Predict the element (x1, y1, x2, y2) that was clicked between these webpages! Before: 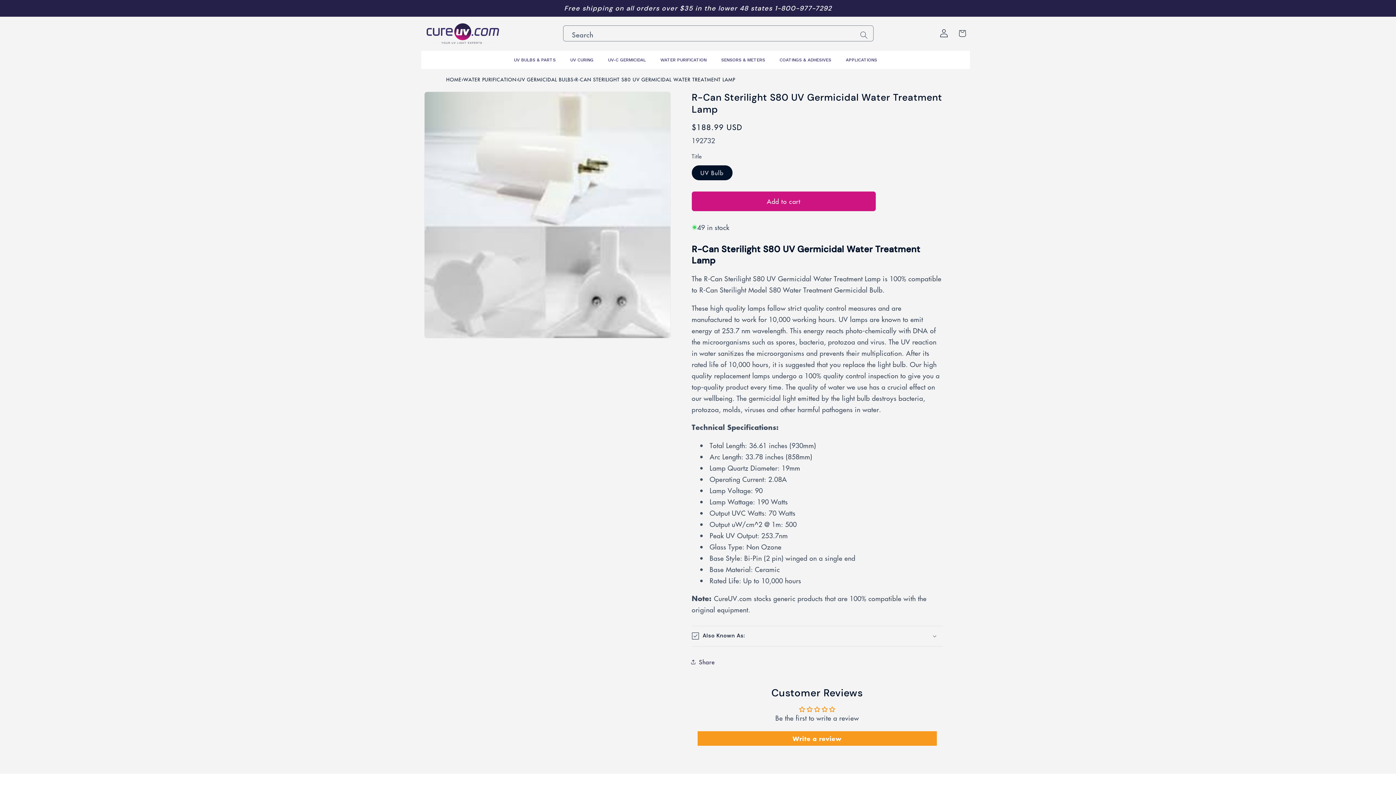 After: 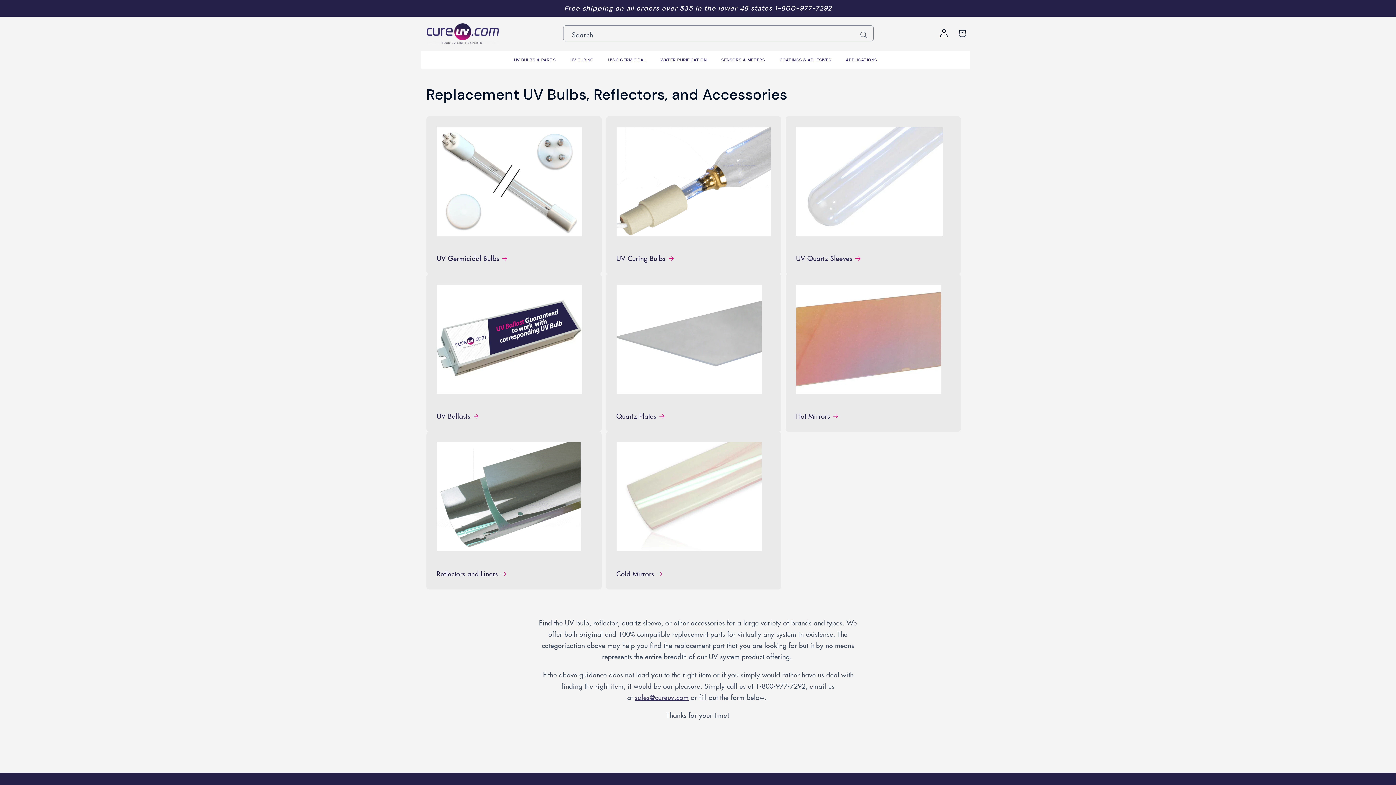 Action: label: UV BULBS & PARTS bbox: (506, 50, 563, 69)